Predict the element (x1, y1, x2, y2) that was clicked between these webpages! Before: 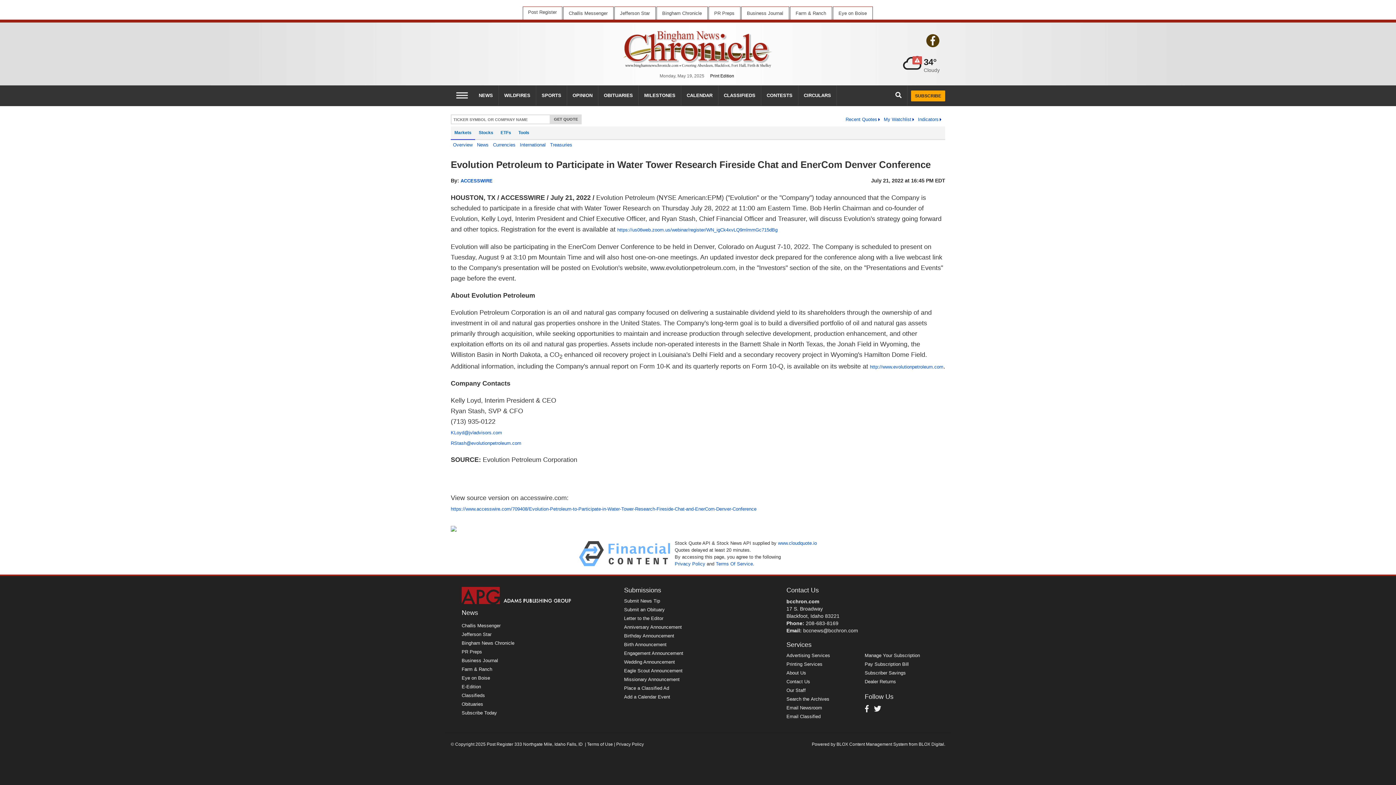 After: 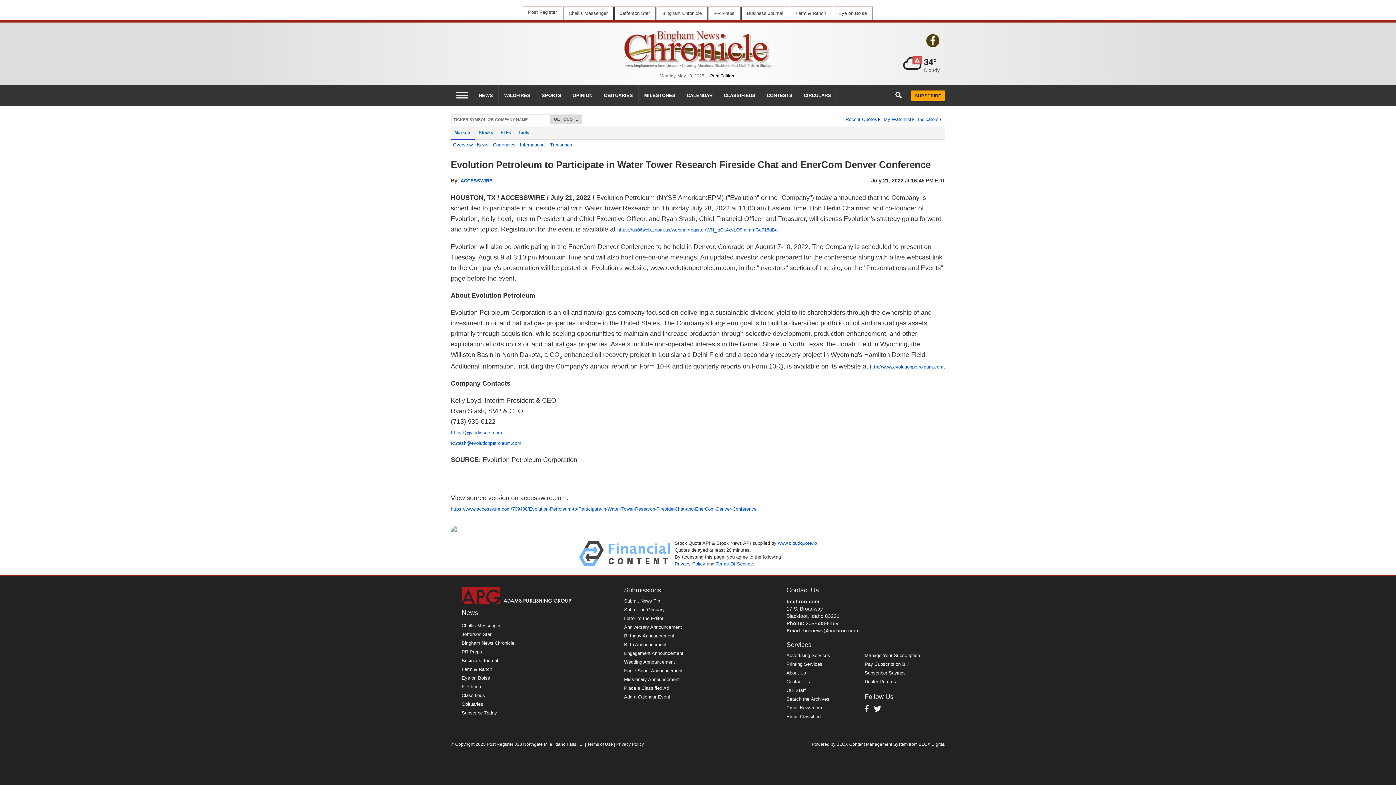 Action: label: Add a Calendar Event bbox: (624, 694, 670, 700)